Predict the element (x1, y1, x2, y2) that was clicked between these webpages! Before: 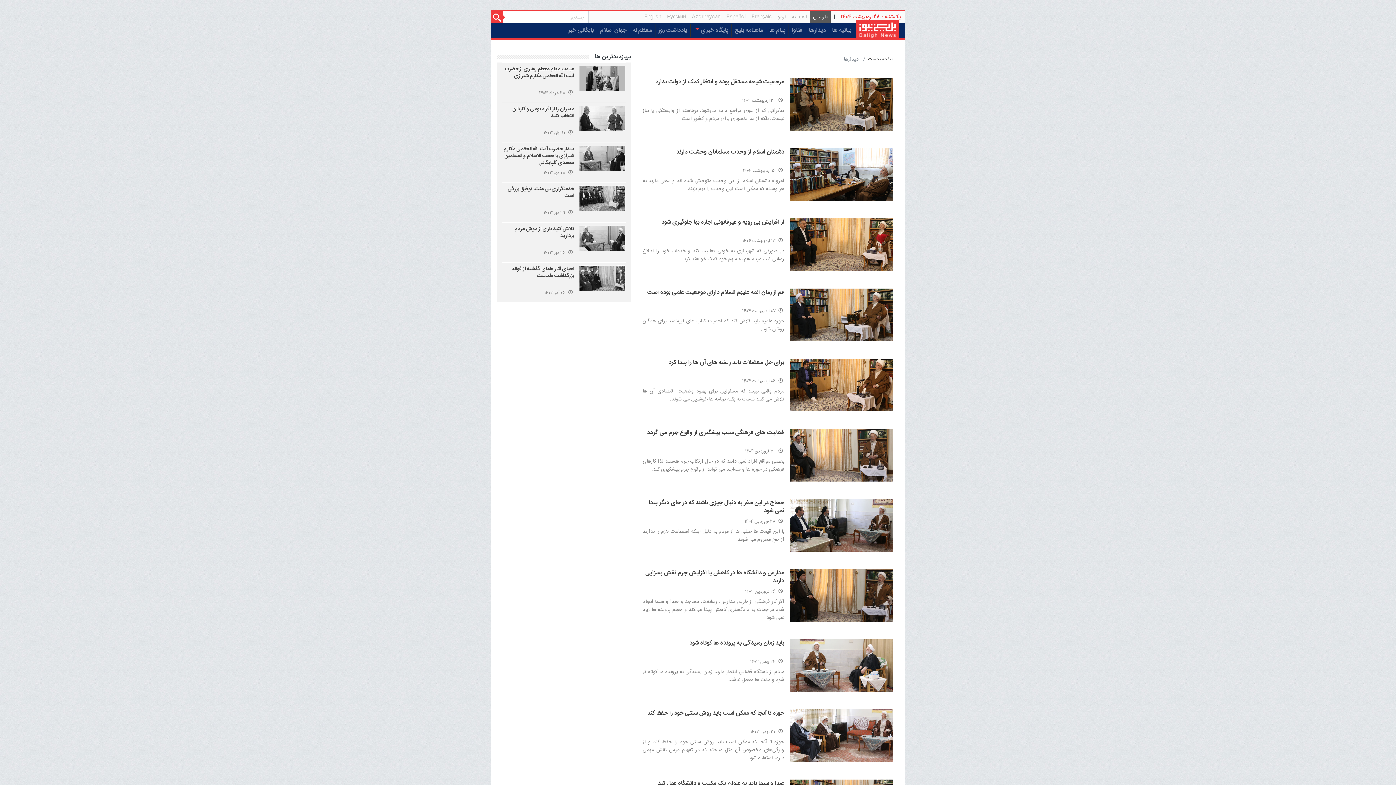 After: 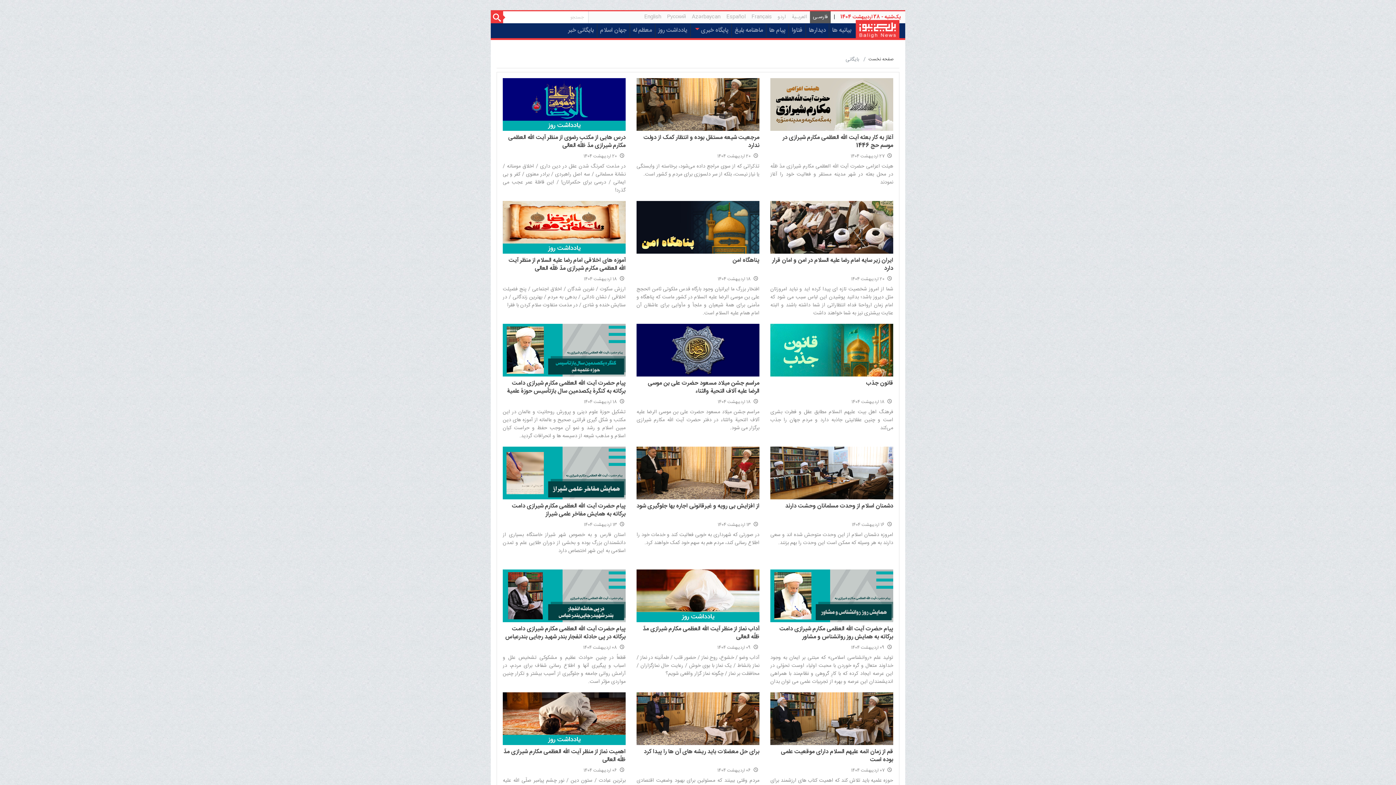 Action: label: بایگانی خبر bbox: (565, 24, 596, 37)